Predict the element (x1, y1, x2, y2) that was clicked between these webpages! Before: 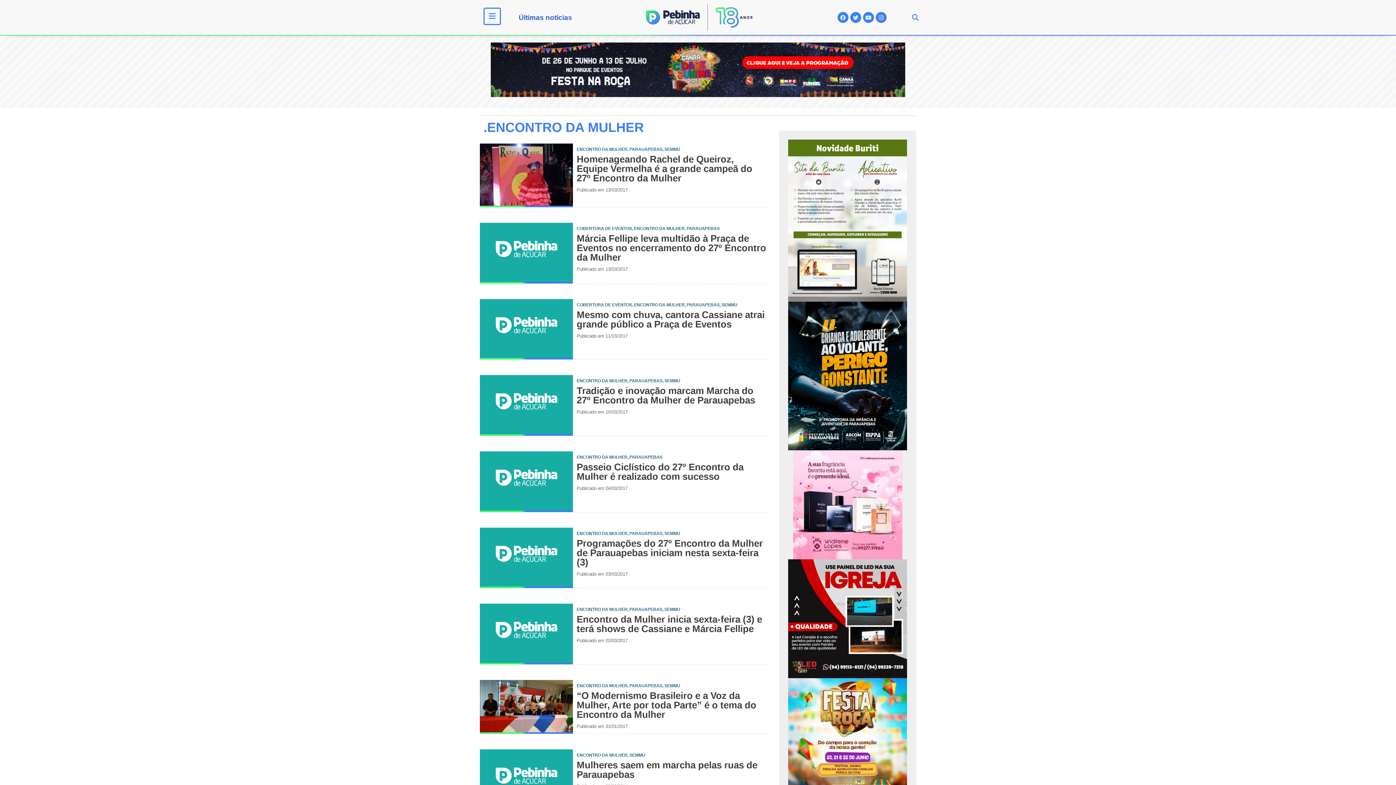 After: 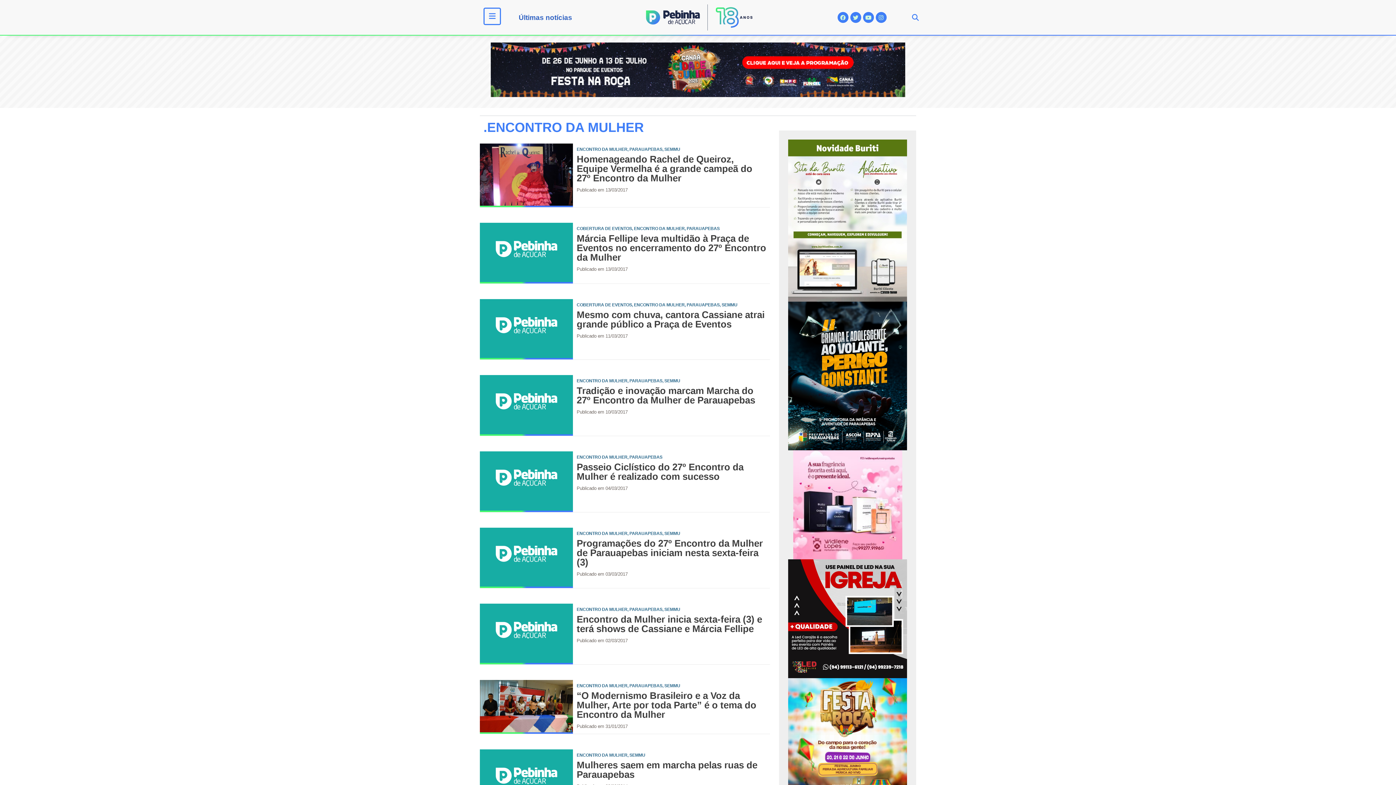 Action: label: ENCONTRO DA MULHER bbox: (576, 378, 627, 383)